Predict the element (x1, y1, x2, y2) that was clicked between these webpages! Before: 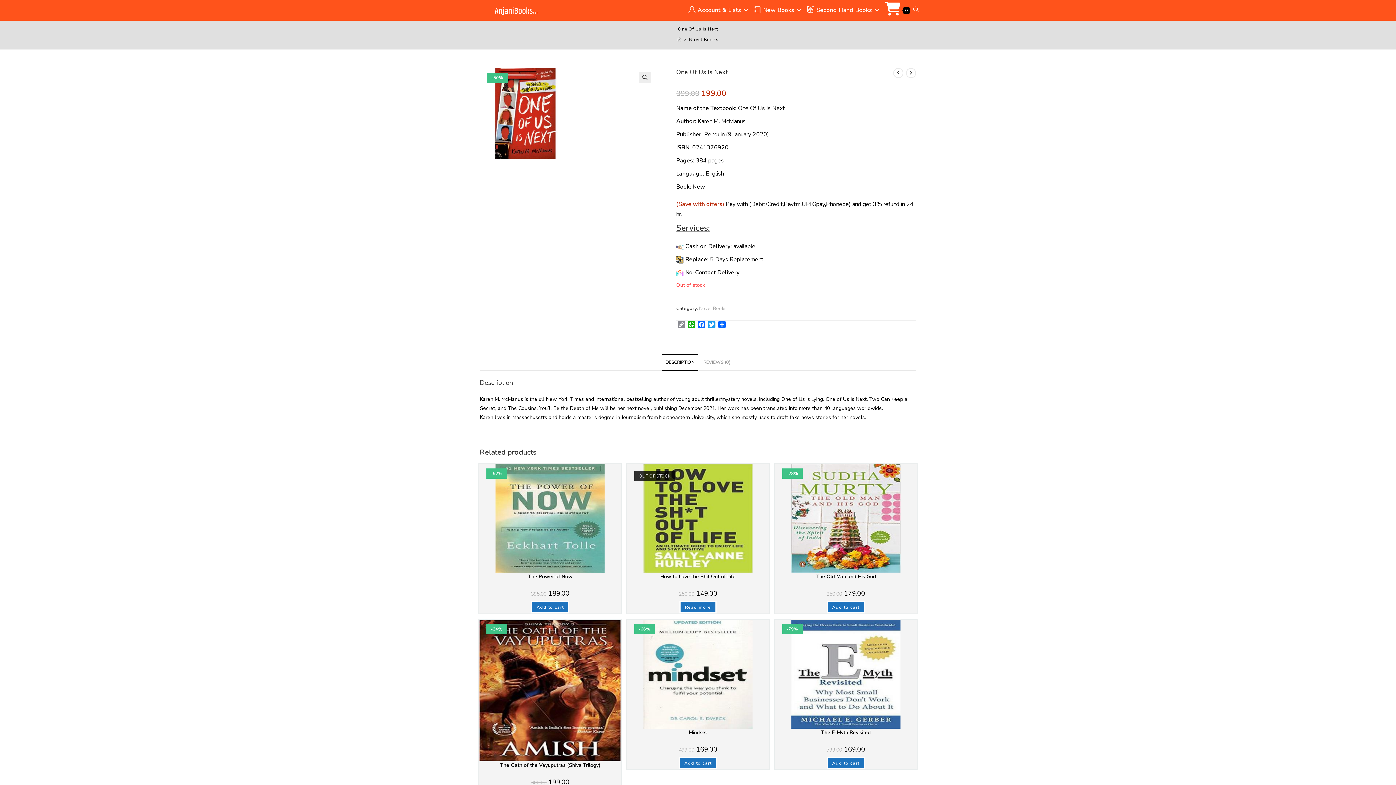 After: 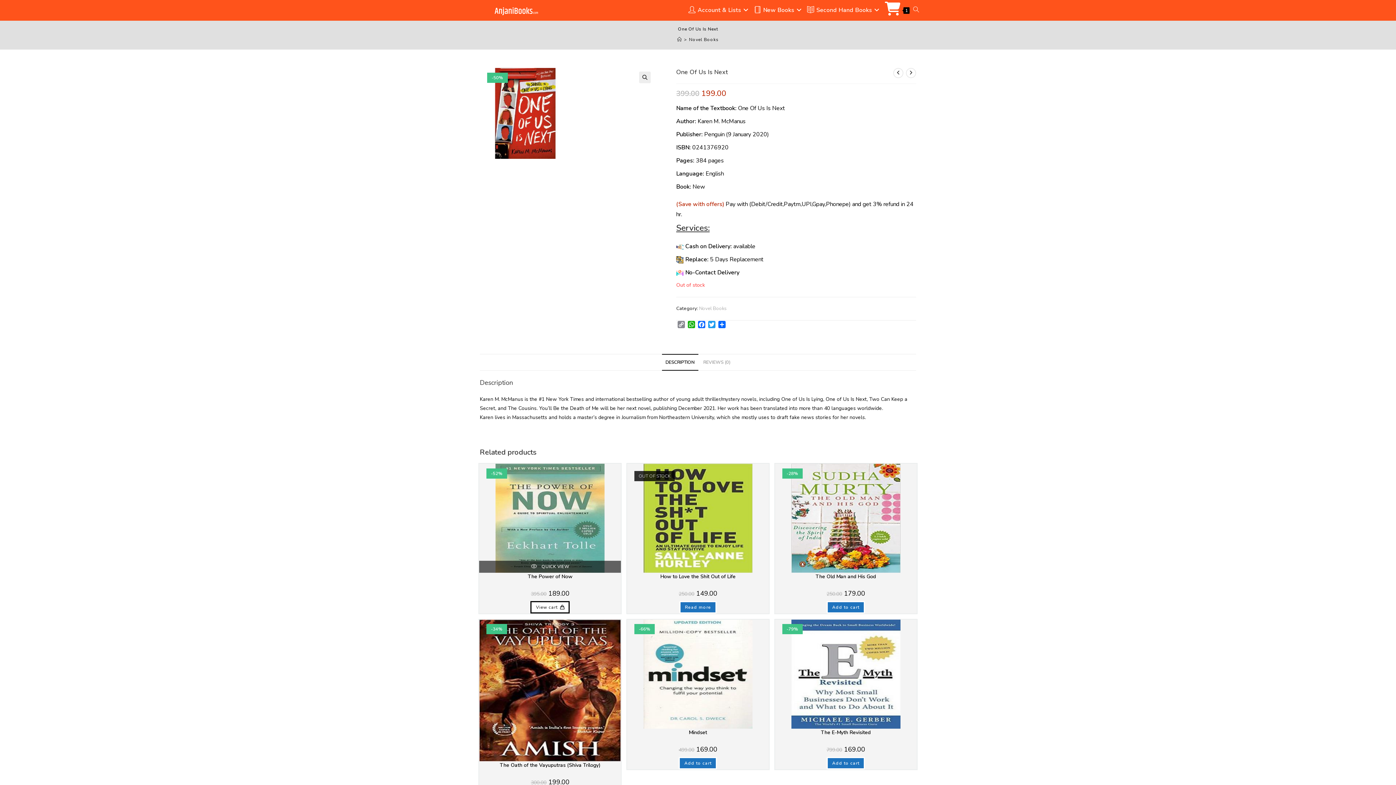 Action: bbox: (531, 601, 569, 613) label: Add to cart: “The Power of Now”